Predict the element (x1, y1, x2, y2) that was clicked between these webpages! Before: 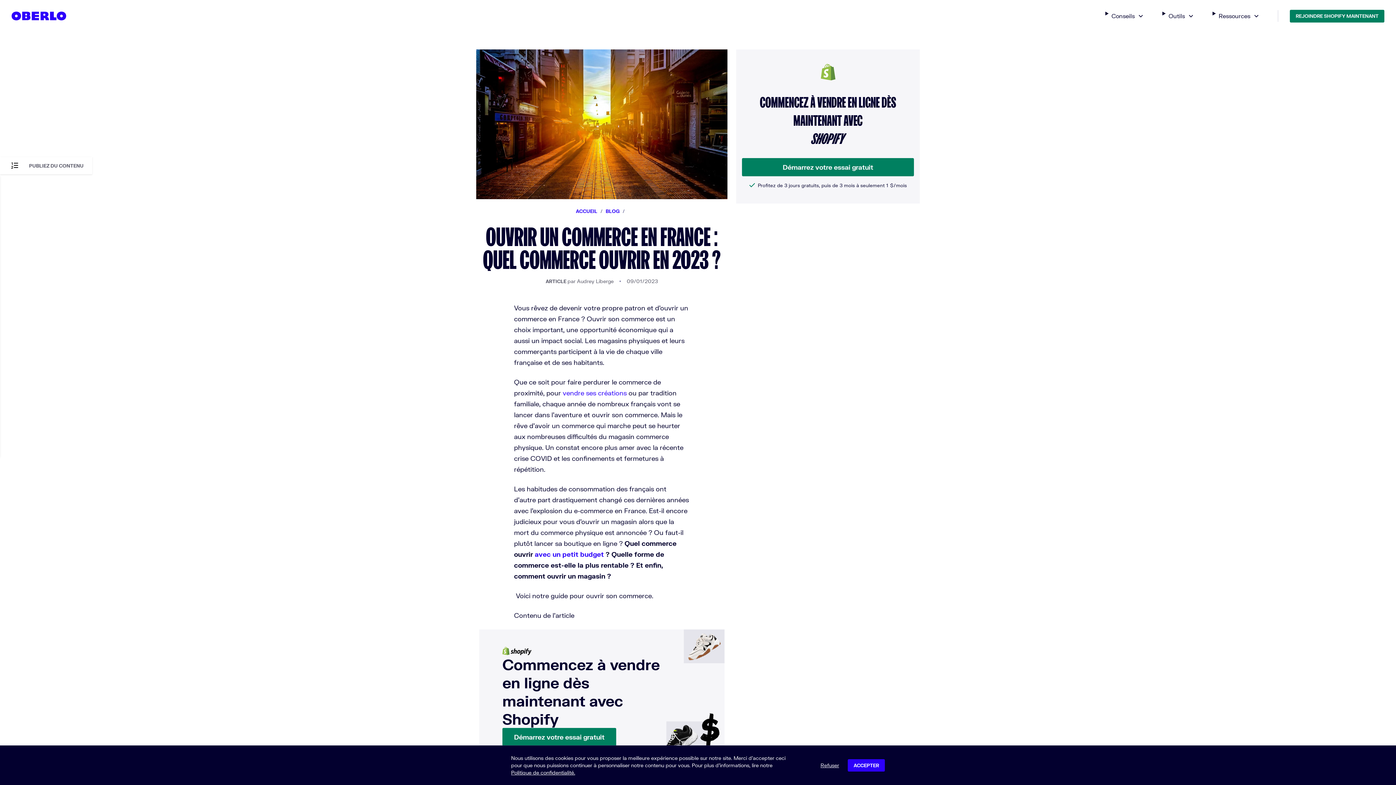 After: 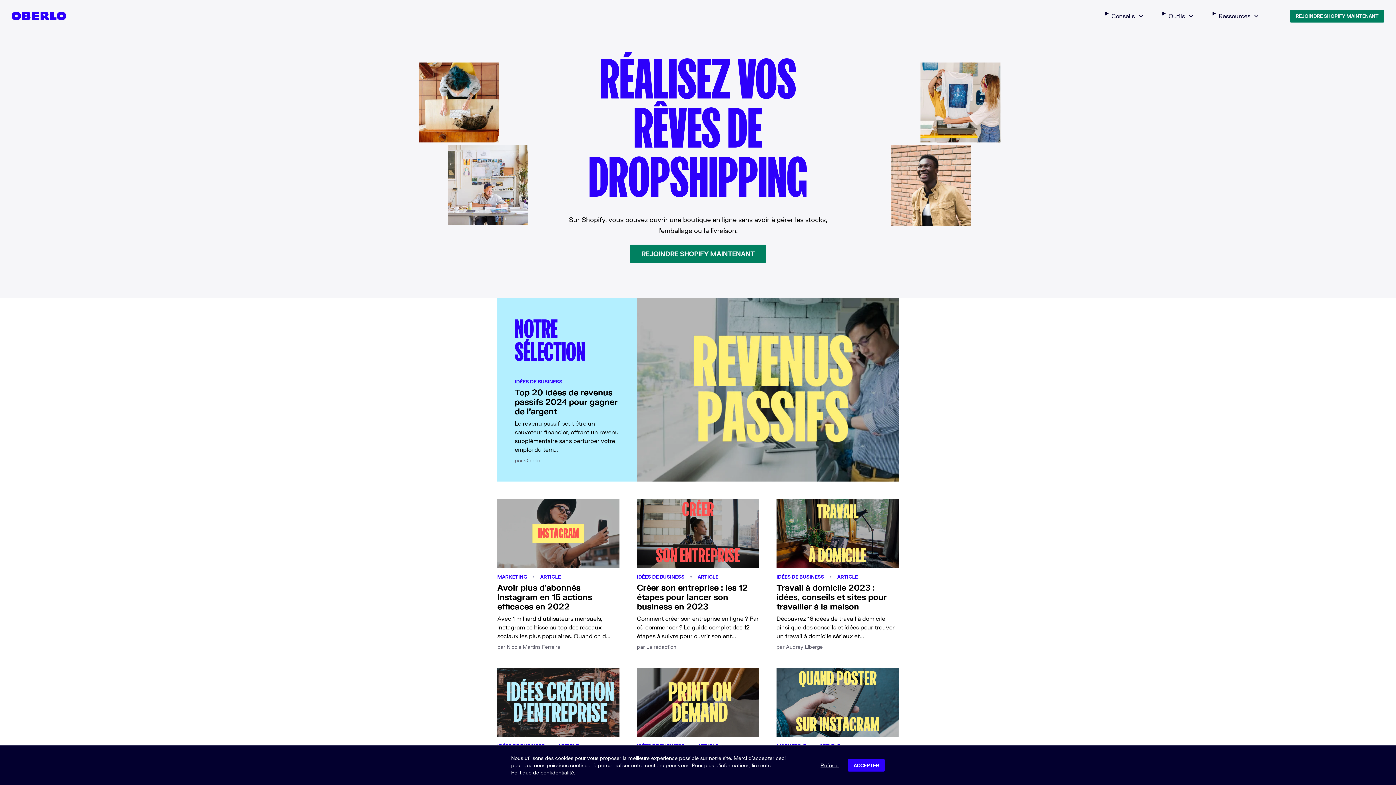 Action: label: ACCUEIL bbox: (576, 208, 597, 214)